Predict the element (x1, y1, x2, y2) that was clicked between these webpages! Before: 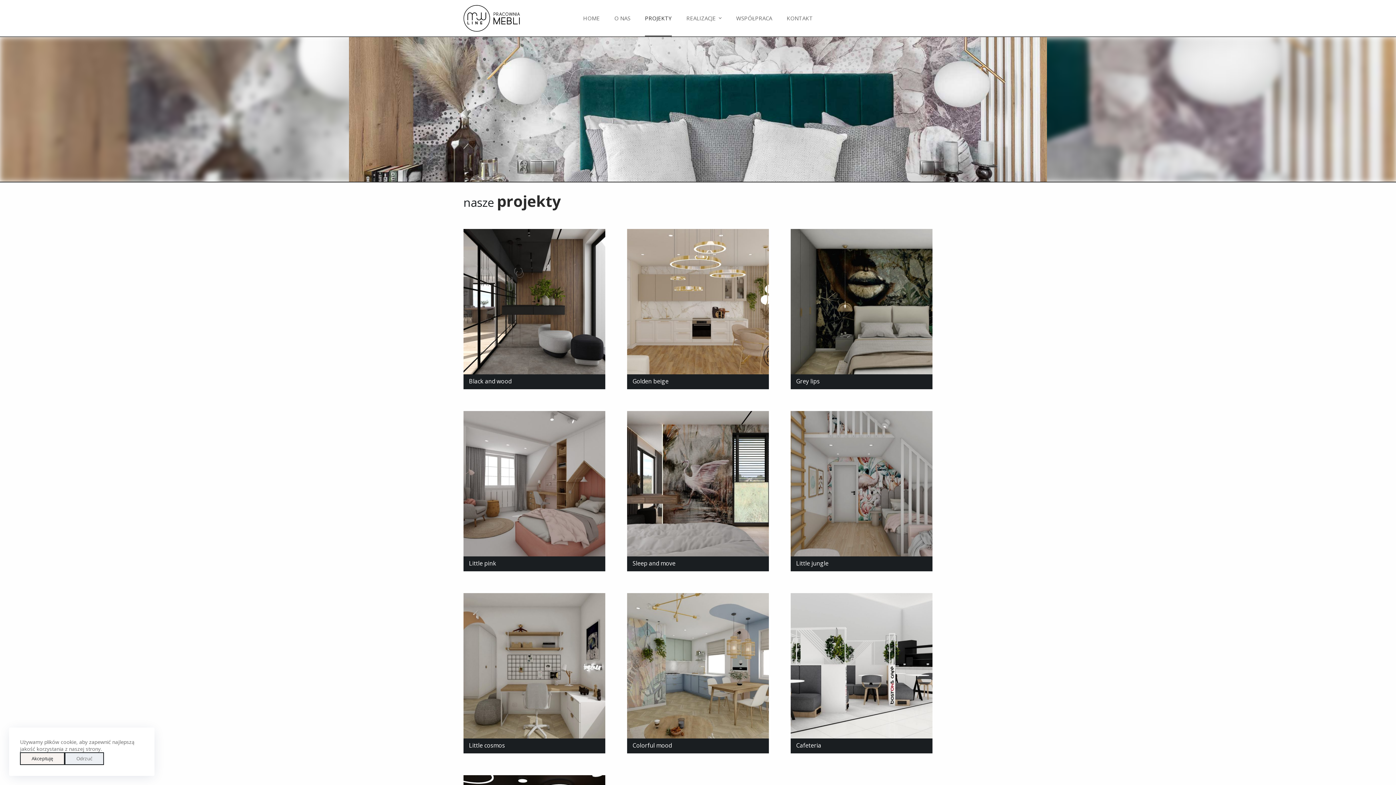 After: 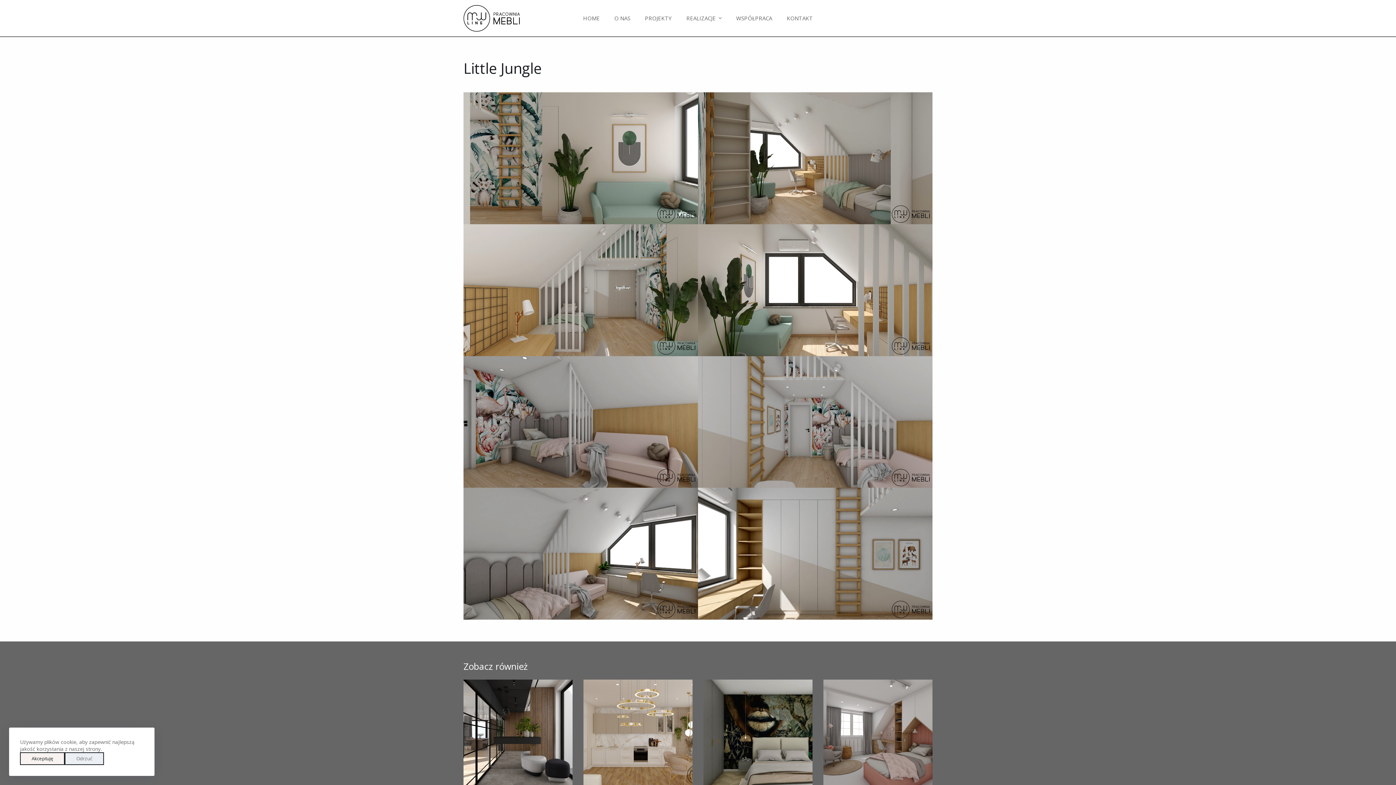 Action: bbox: (790, 411, 932, 556)